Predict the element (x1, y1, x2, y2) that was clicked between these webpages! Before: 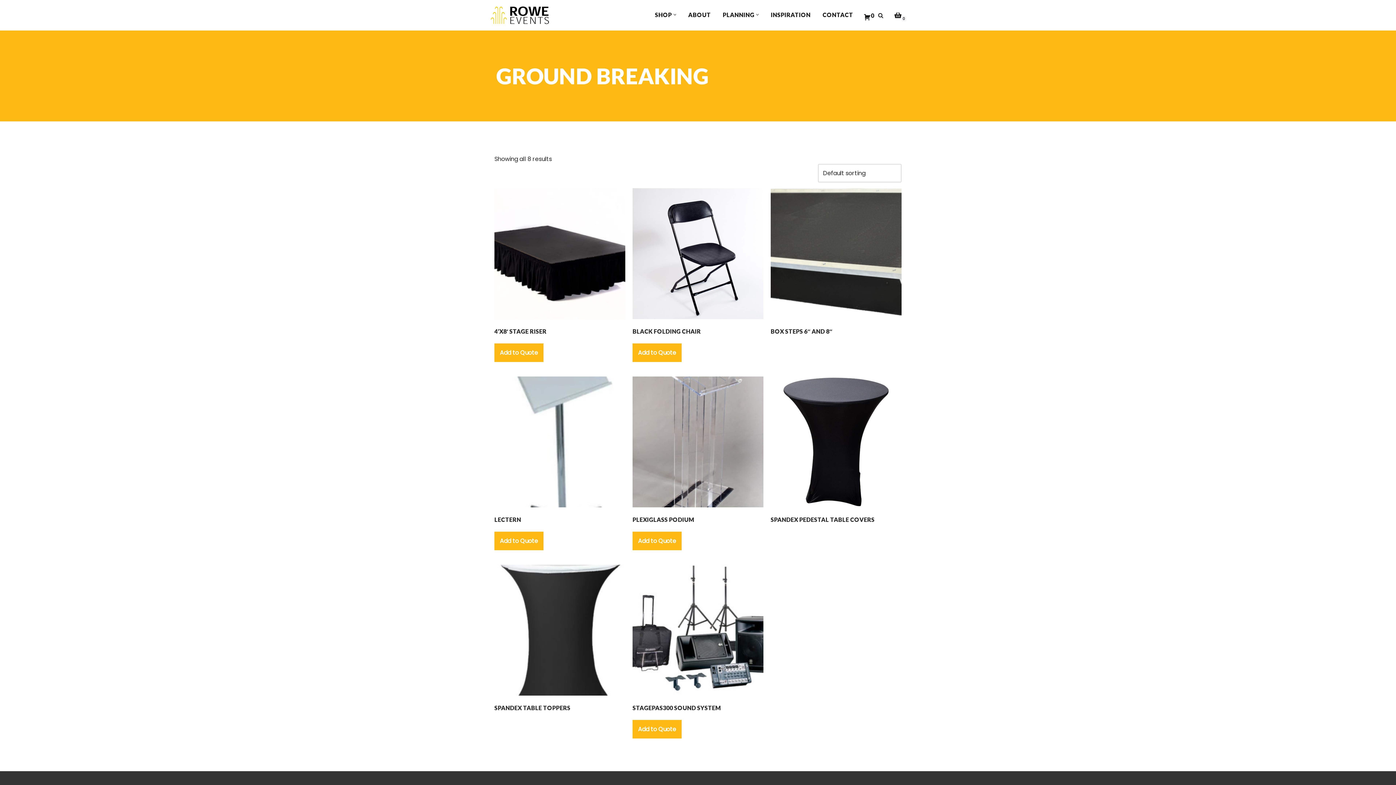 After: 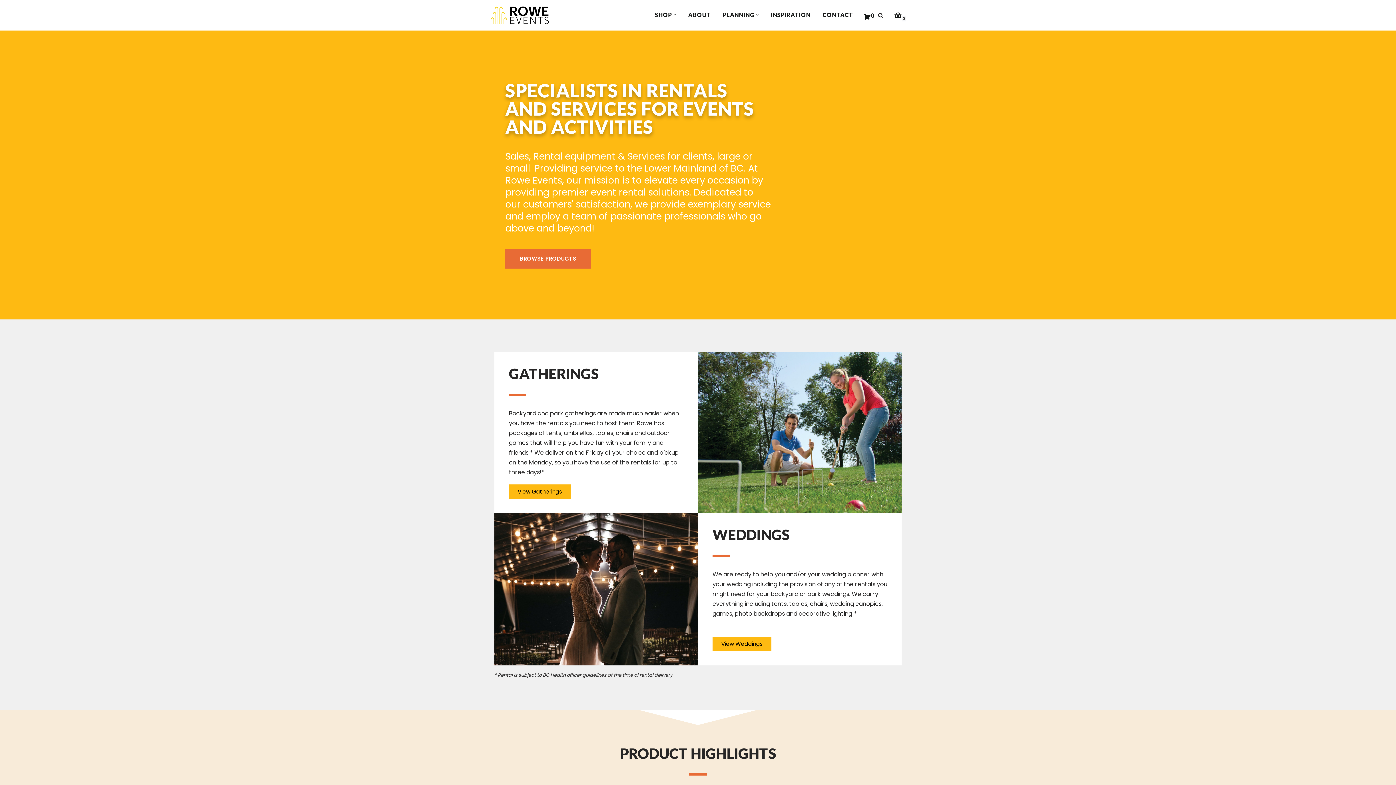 Action: label: Rowe Events bbox: (490, 6, 549, 24)